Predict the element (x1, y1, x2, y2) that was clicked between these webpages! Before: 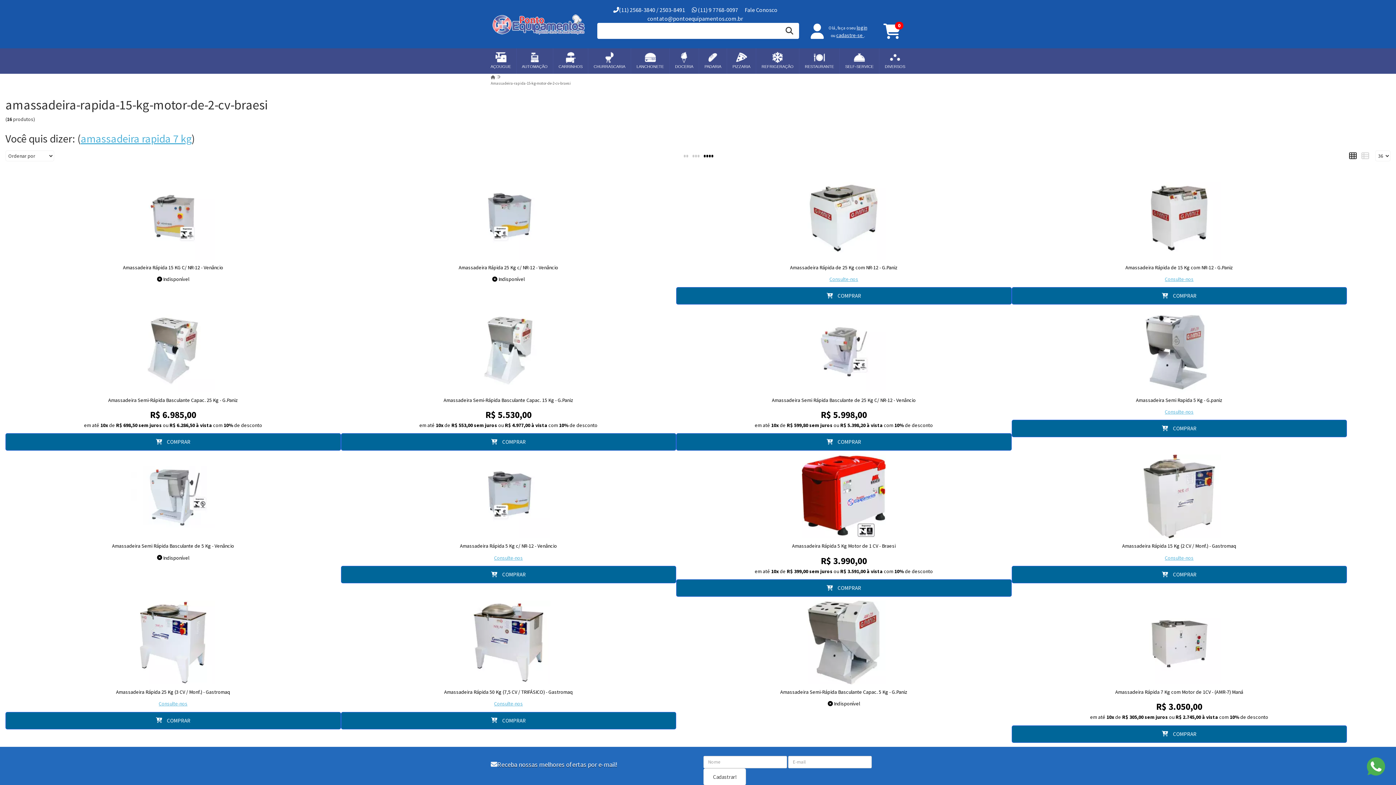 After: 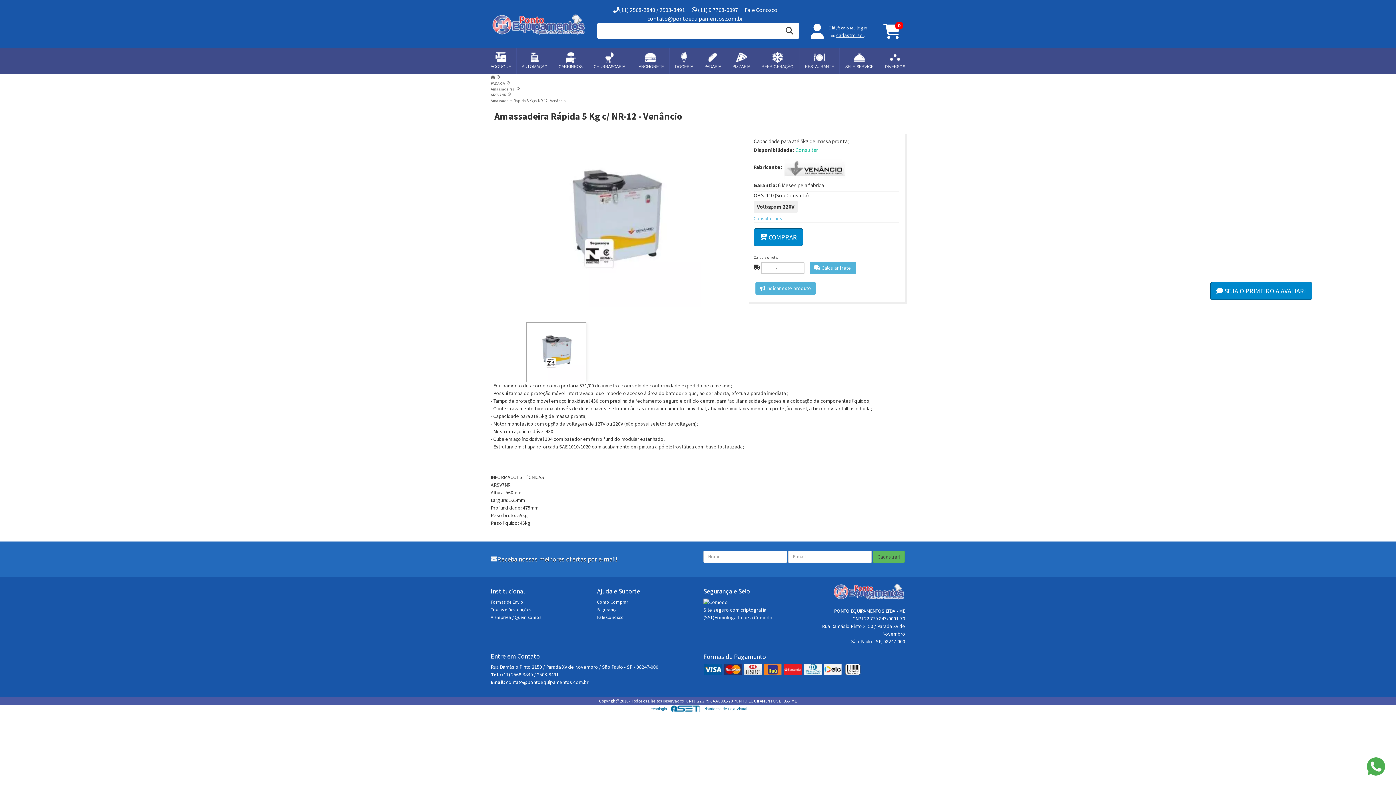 Action: label: Amassadeira Rápida 5 Kg c/ NR-12 - Venâncio bbox: (340, 455, 676, 554)